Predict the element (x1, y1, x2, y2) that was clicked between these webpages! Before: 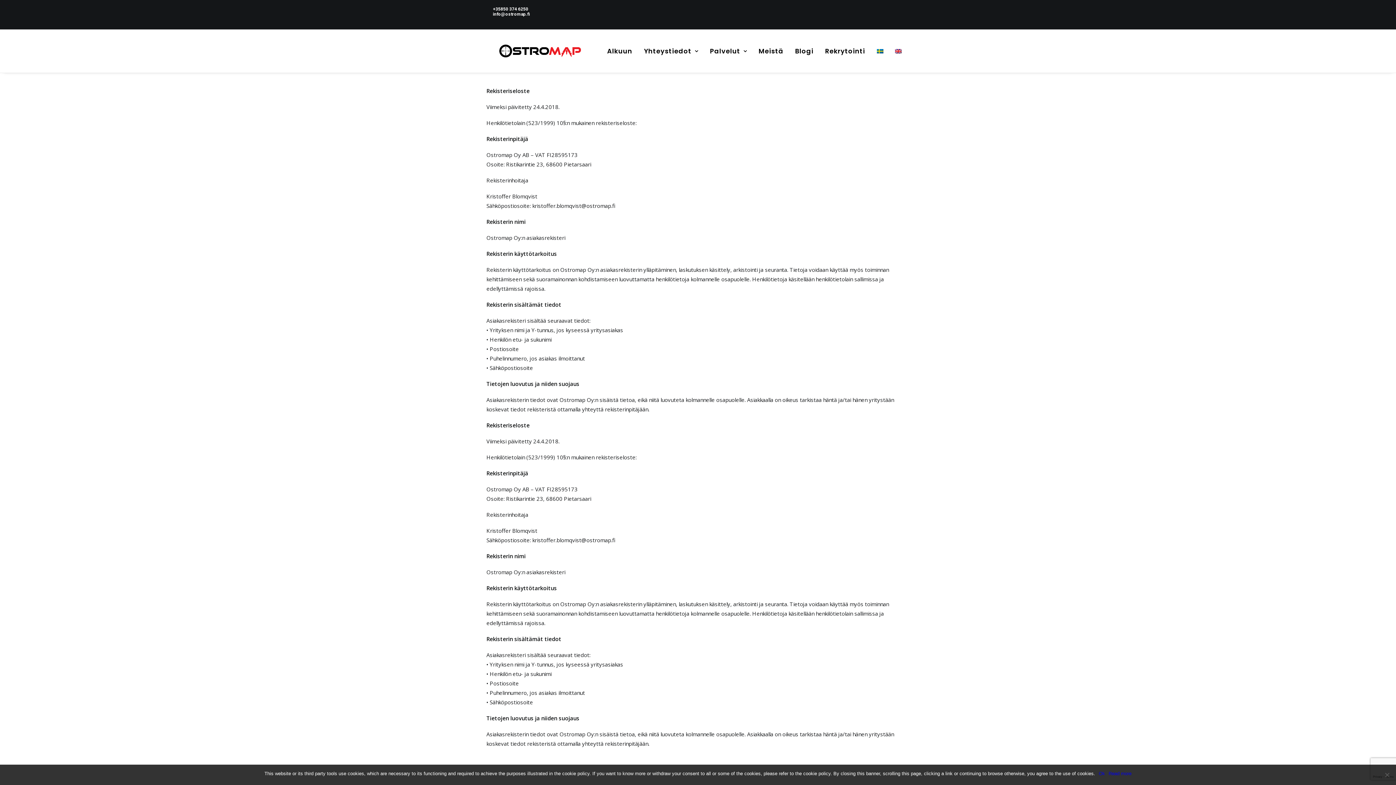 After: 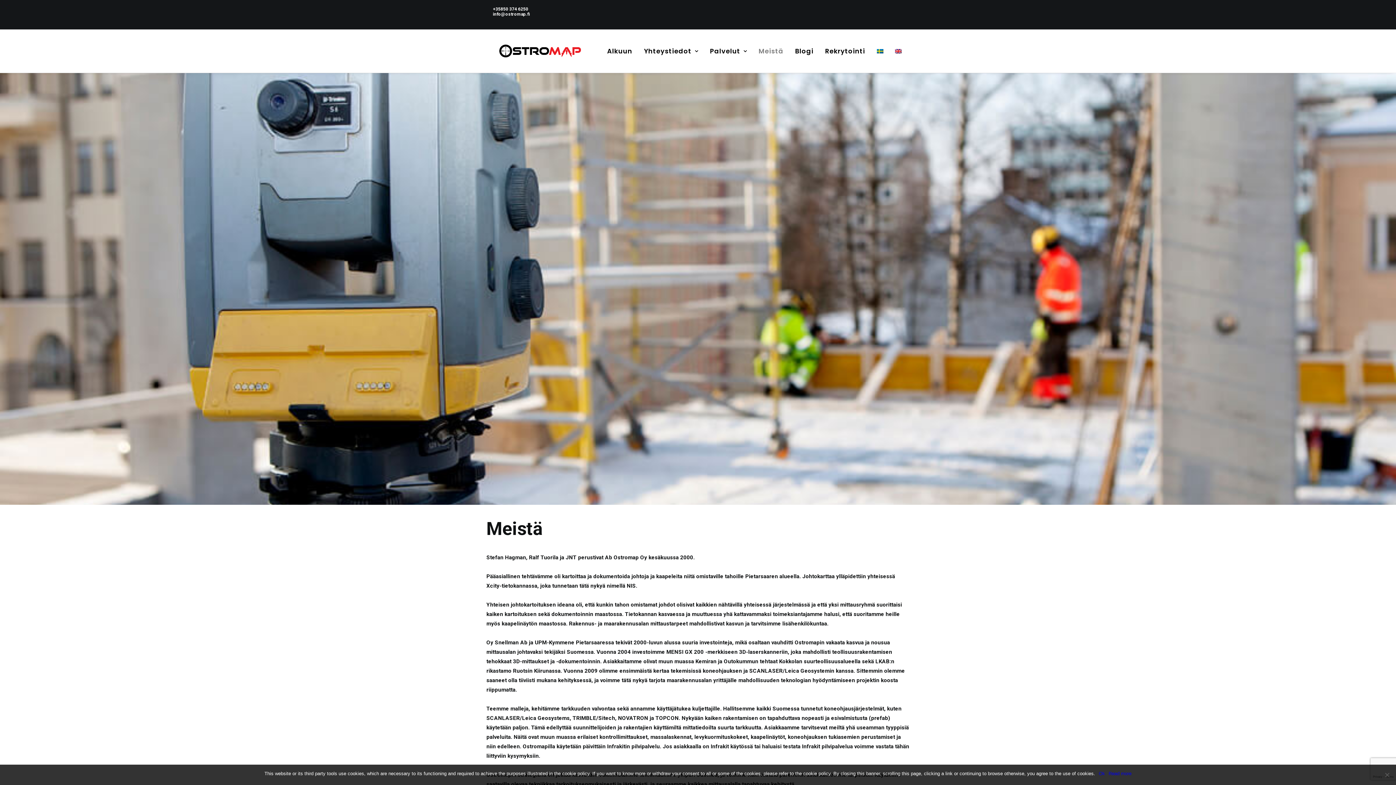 Action: label: Meistä bbox: (753, 29, 788, 72)